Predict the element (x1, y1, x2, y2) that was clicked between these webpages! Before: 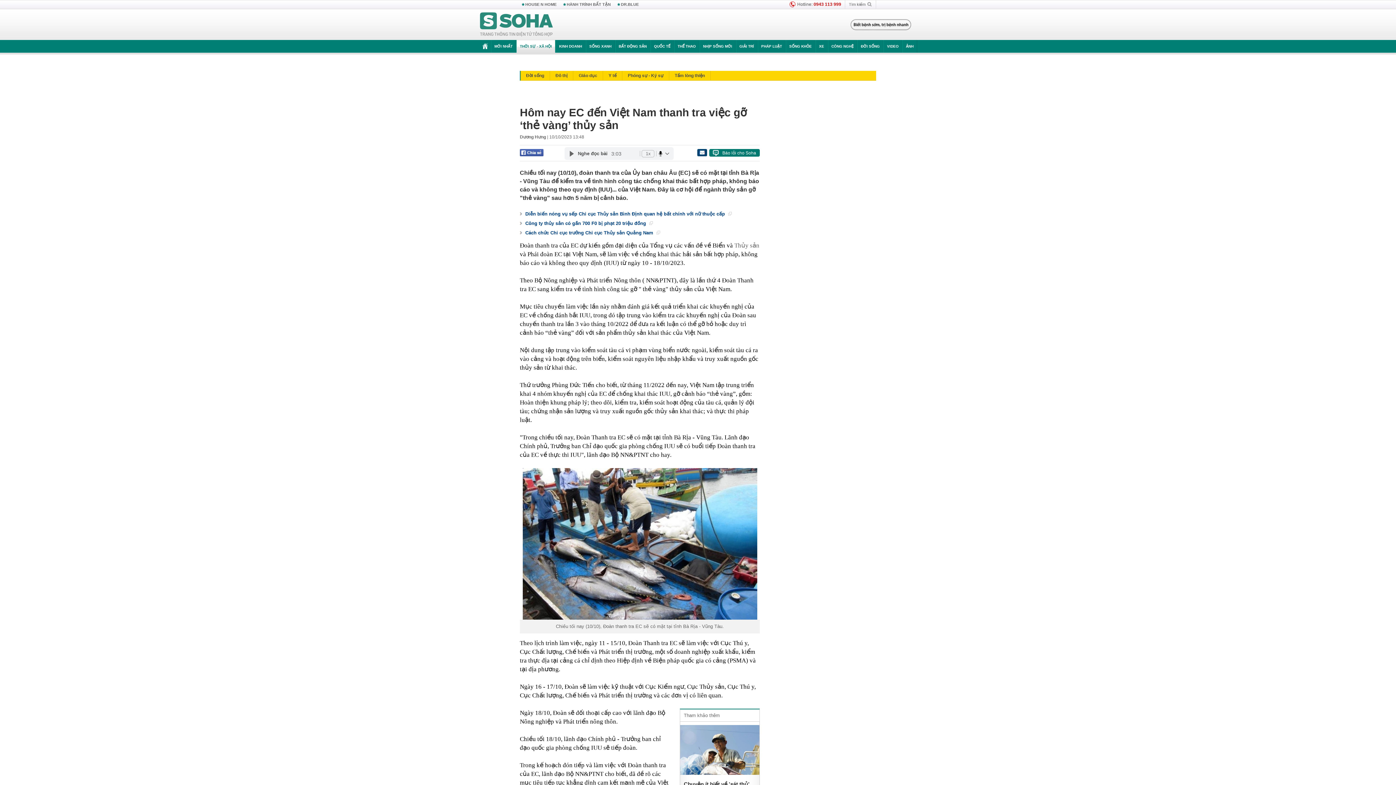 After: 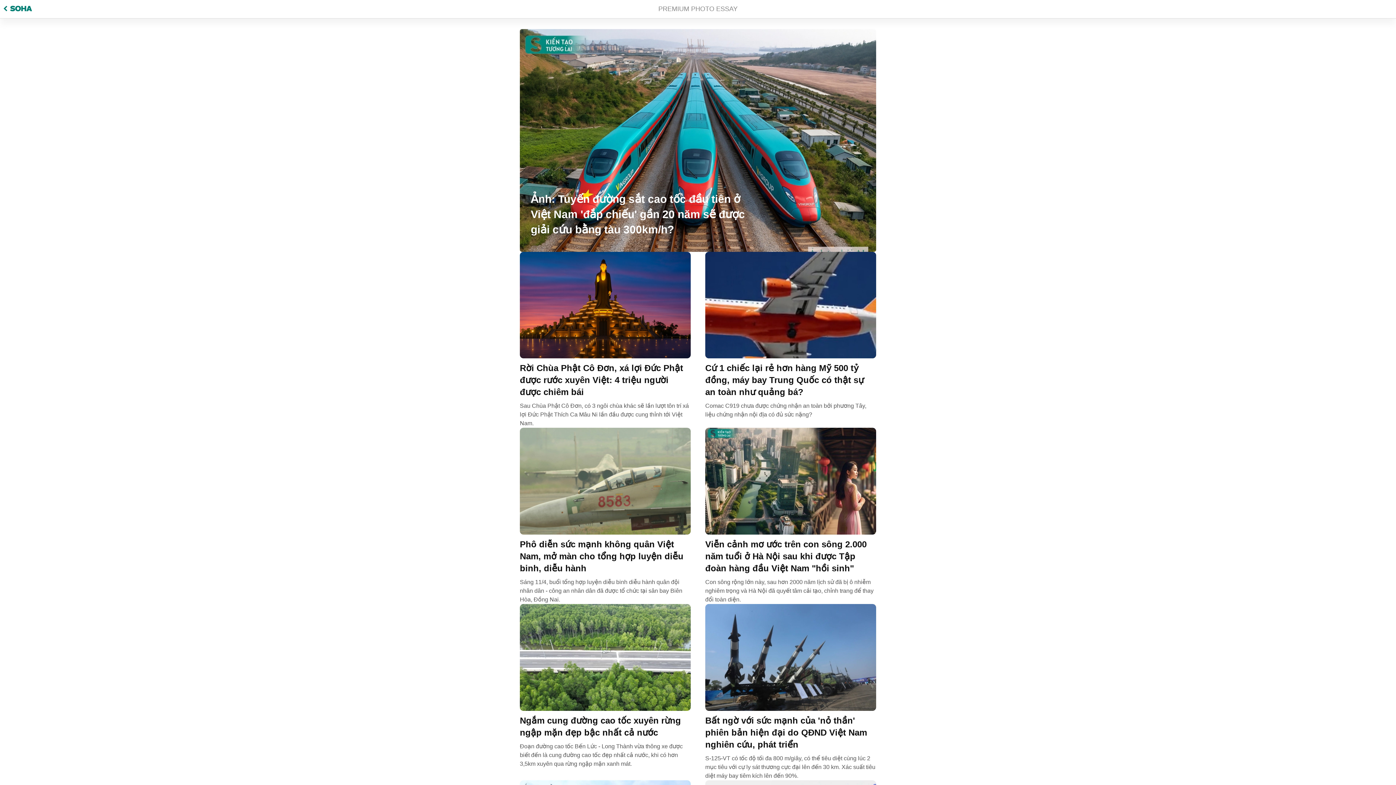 Action: label: ẢNH bbox: (902, 40, 917, 52)